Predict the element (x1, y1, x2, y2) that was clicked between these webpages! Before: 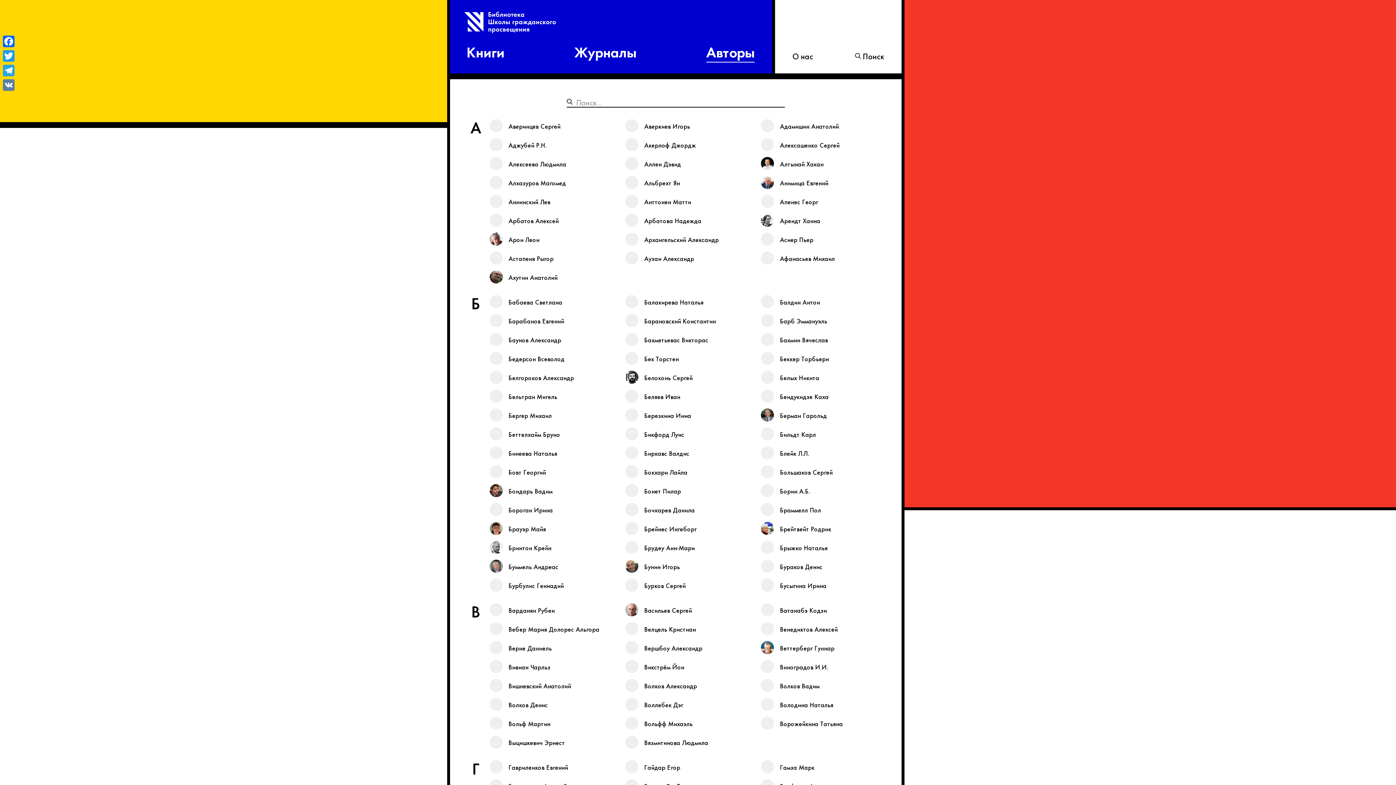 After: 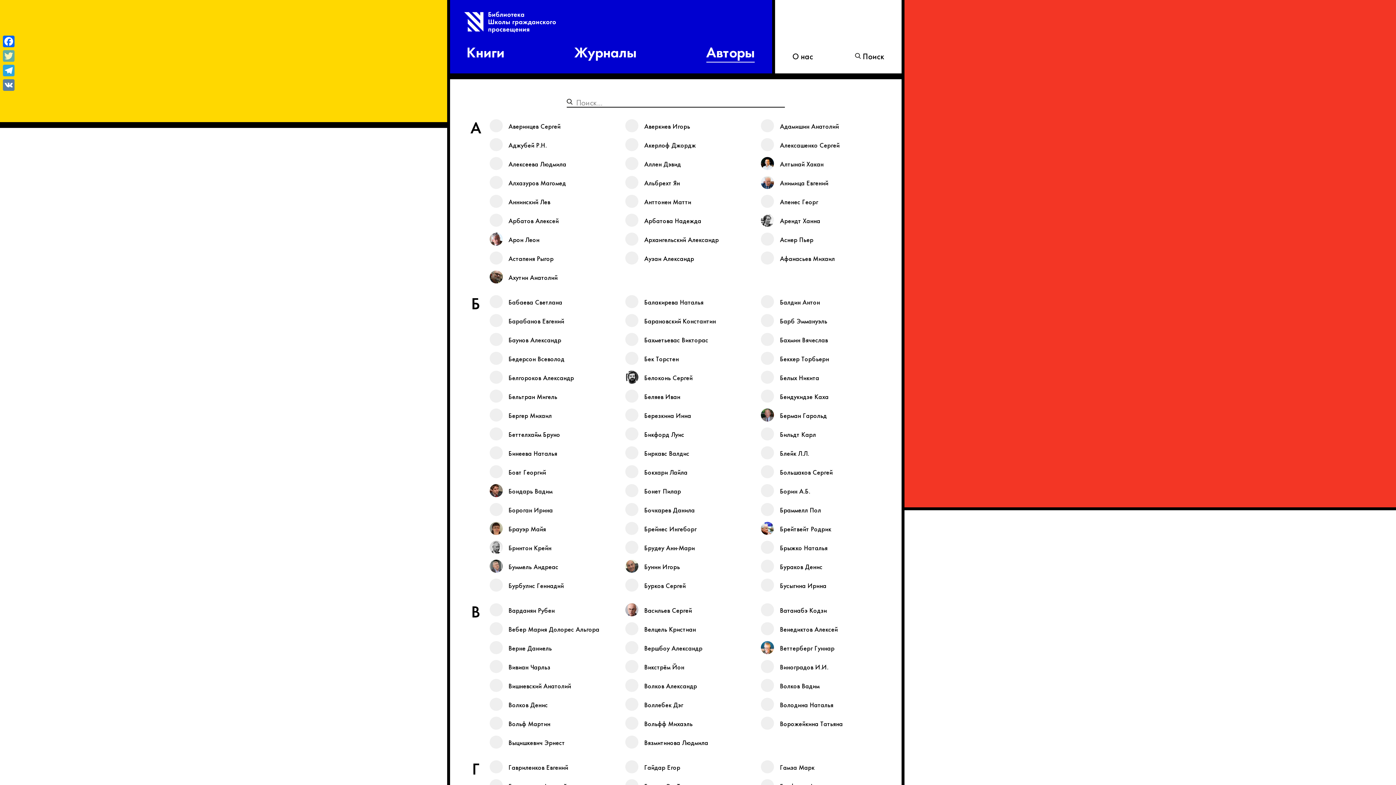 Action: label: Twitter bbox: (1, 48, 16, 63)